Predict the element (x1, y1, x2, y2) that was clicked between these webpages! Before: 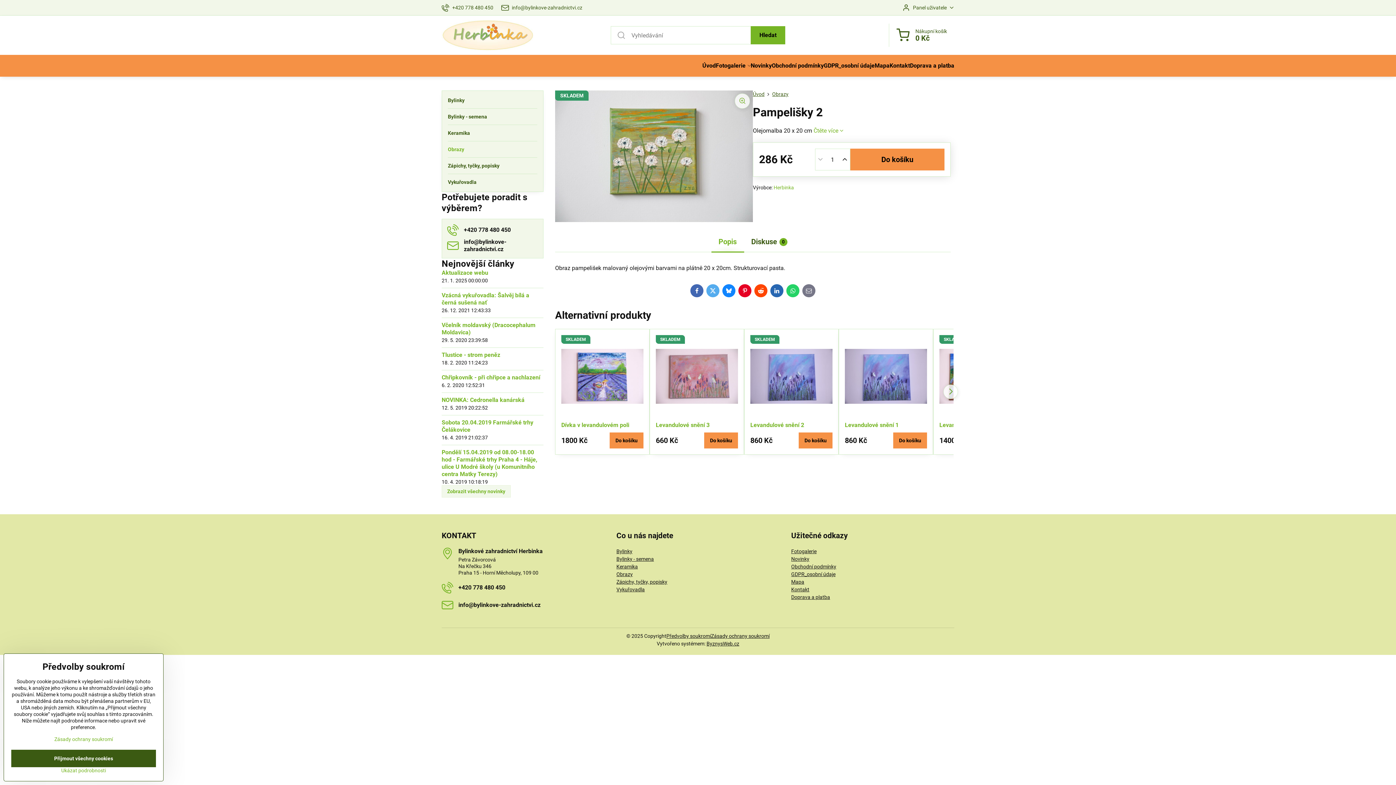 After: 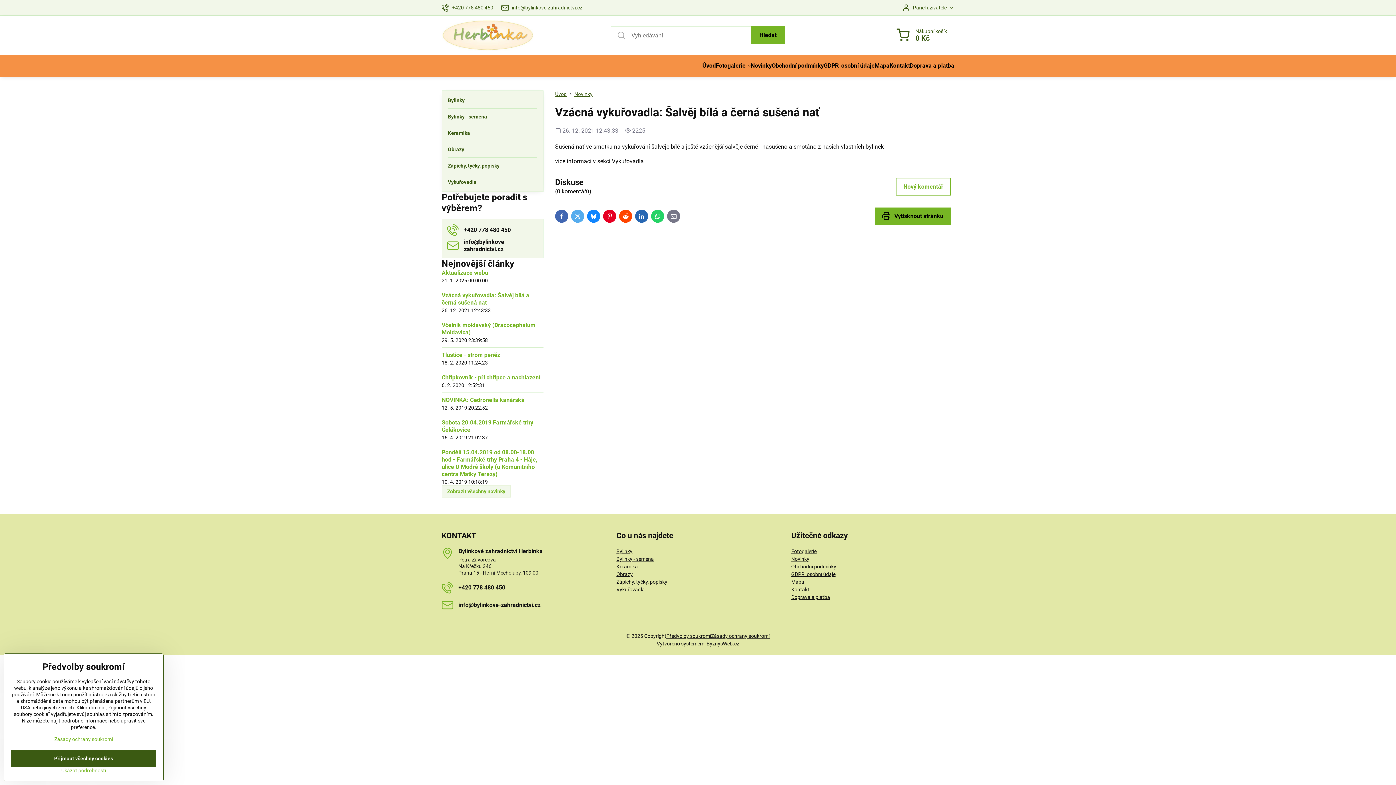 Action: label: Vzácná vykuřovadla: Šalvěj bílá a černá sušená nať bbox: (441, 292, 529, 306)